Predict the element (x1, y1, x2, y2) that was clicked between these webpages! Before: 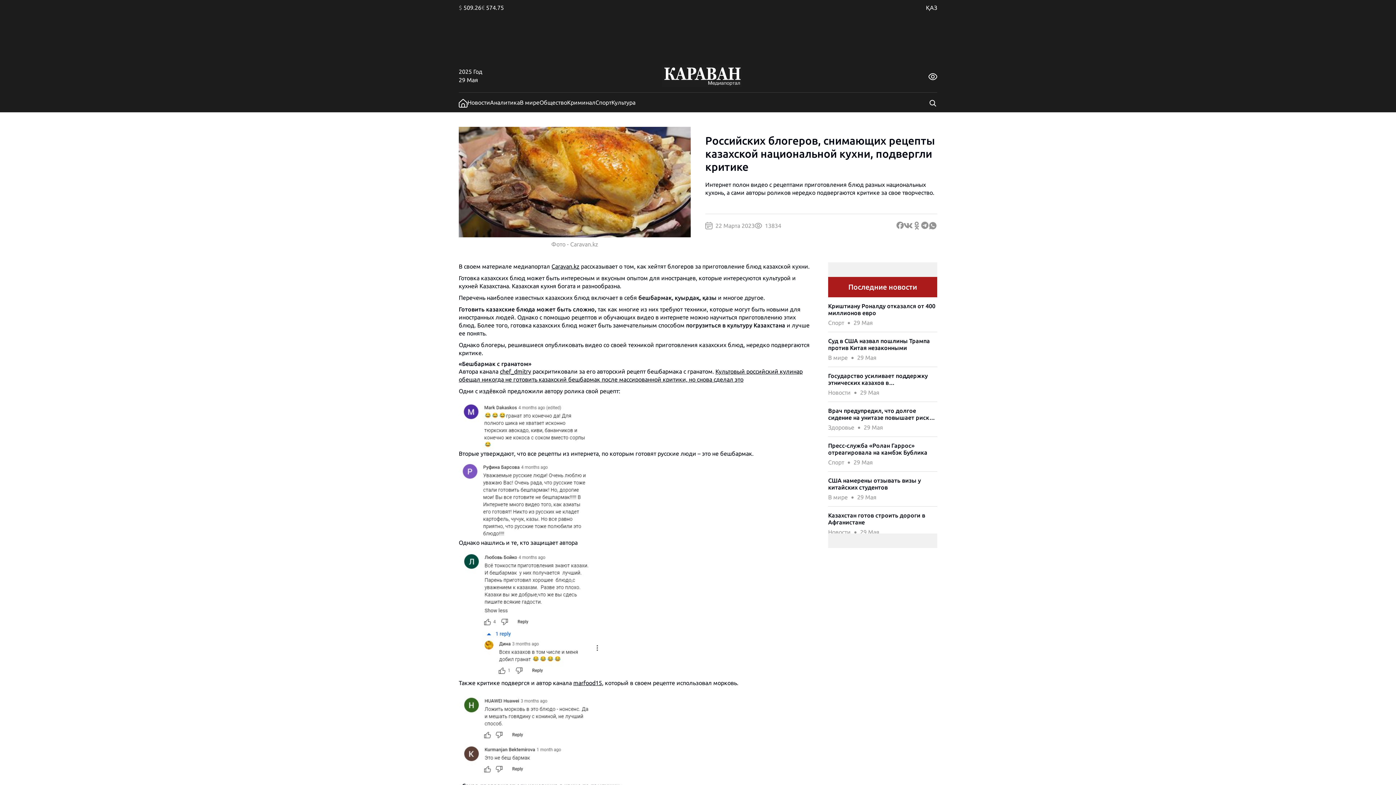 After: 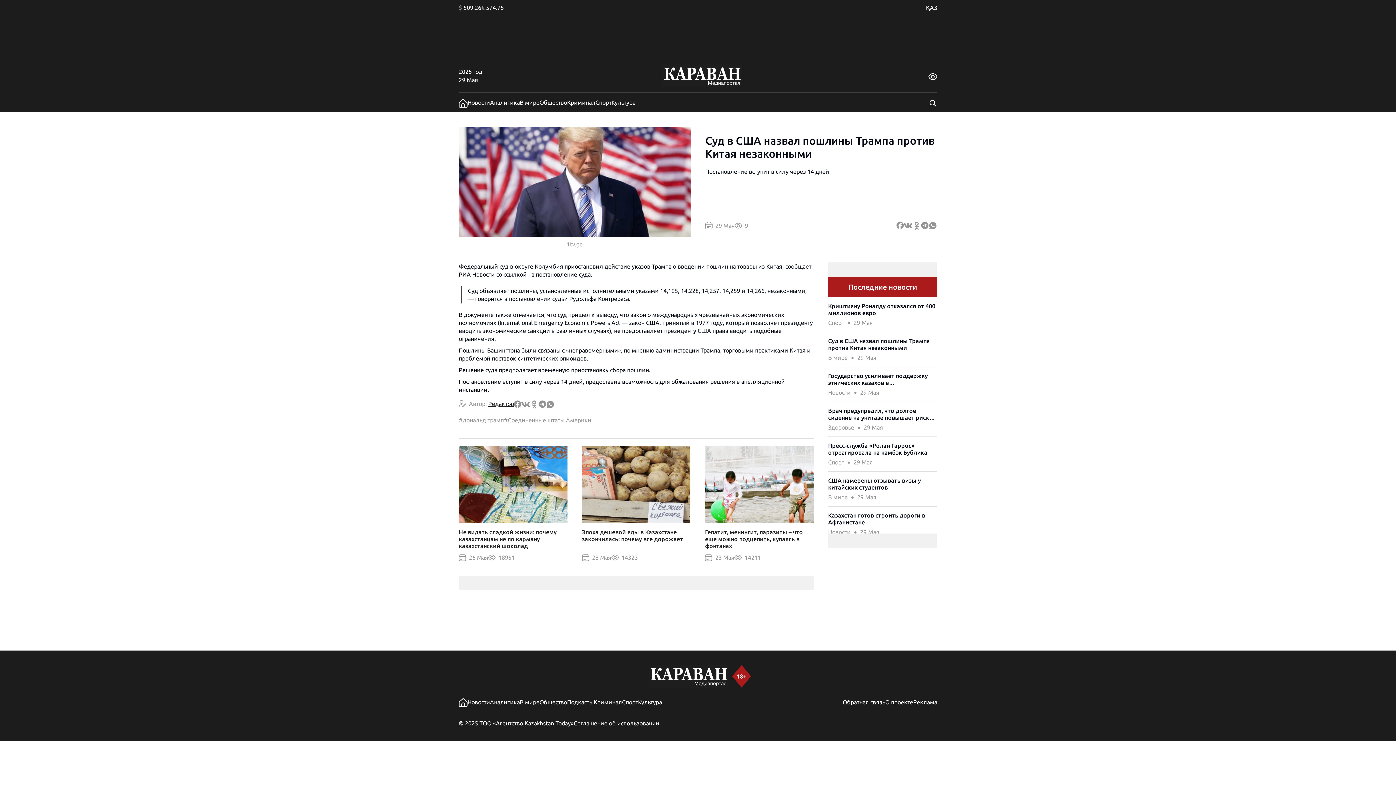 Action: bbox: (828, 337, 937, 351) label: Суд в США назвал пошлины Трампа против Китая незаконными